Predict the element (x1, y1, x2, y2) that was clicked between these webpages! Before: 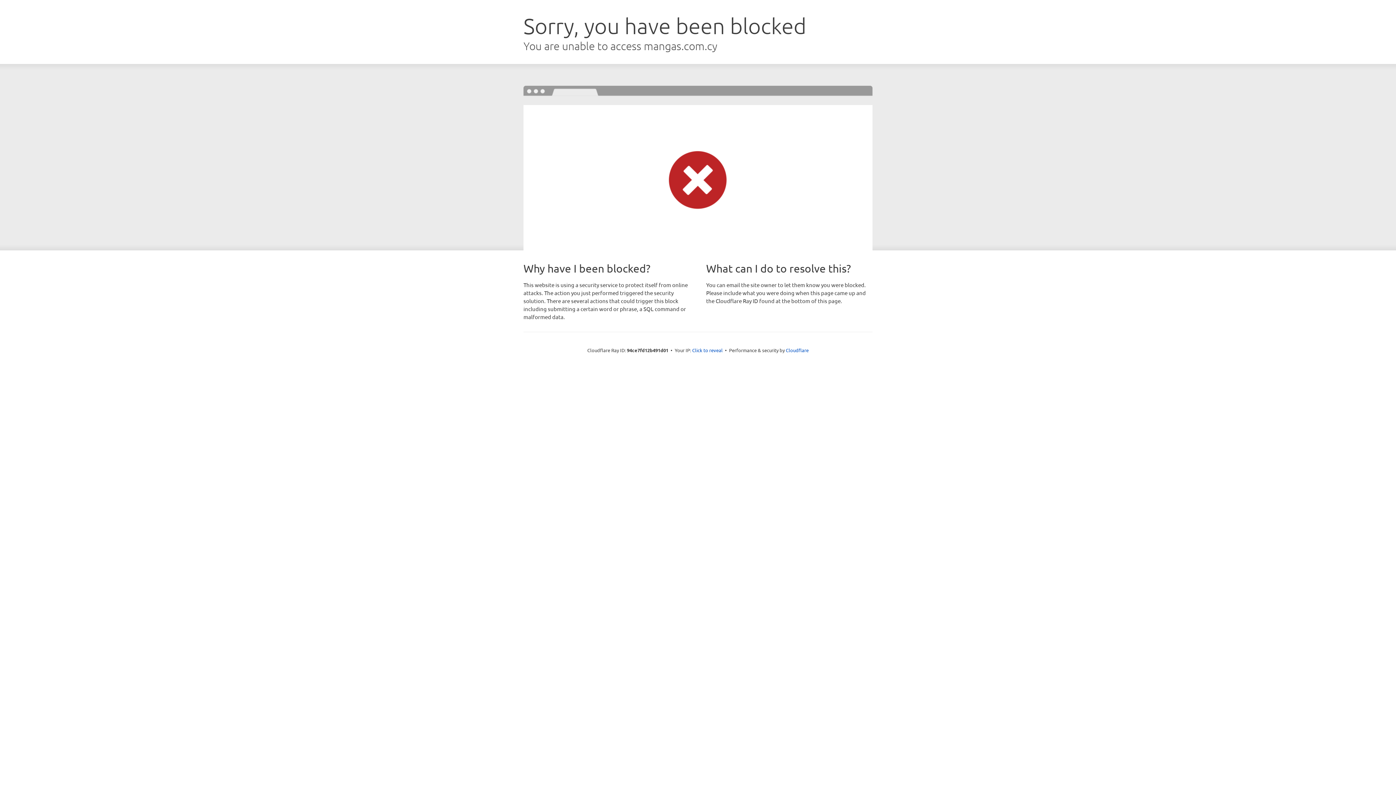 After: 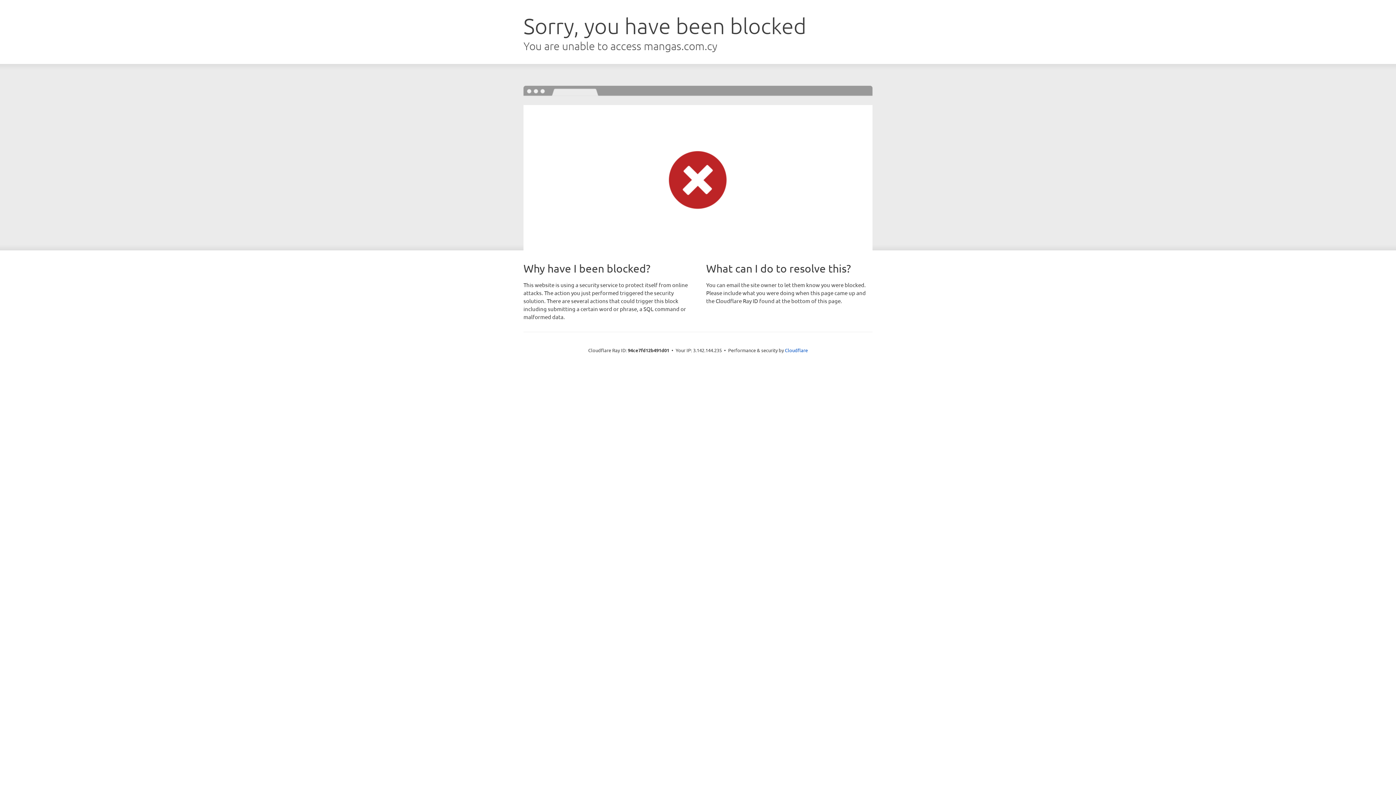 Action: bbox: (692, 346, 722, 353) label: Click to reveal